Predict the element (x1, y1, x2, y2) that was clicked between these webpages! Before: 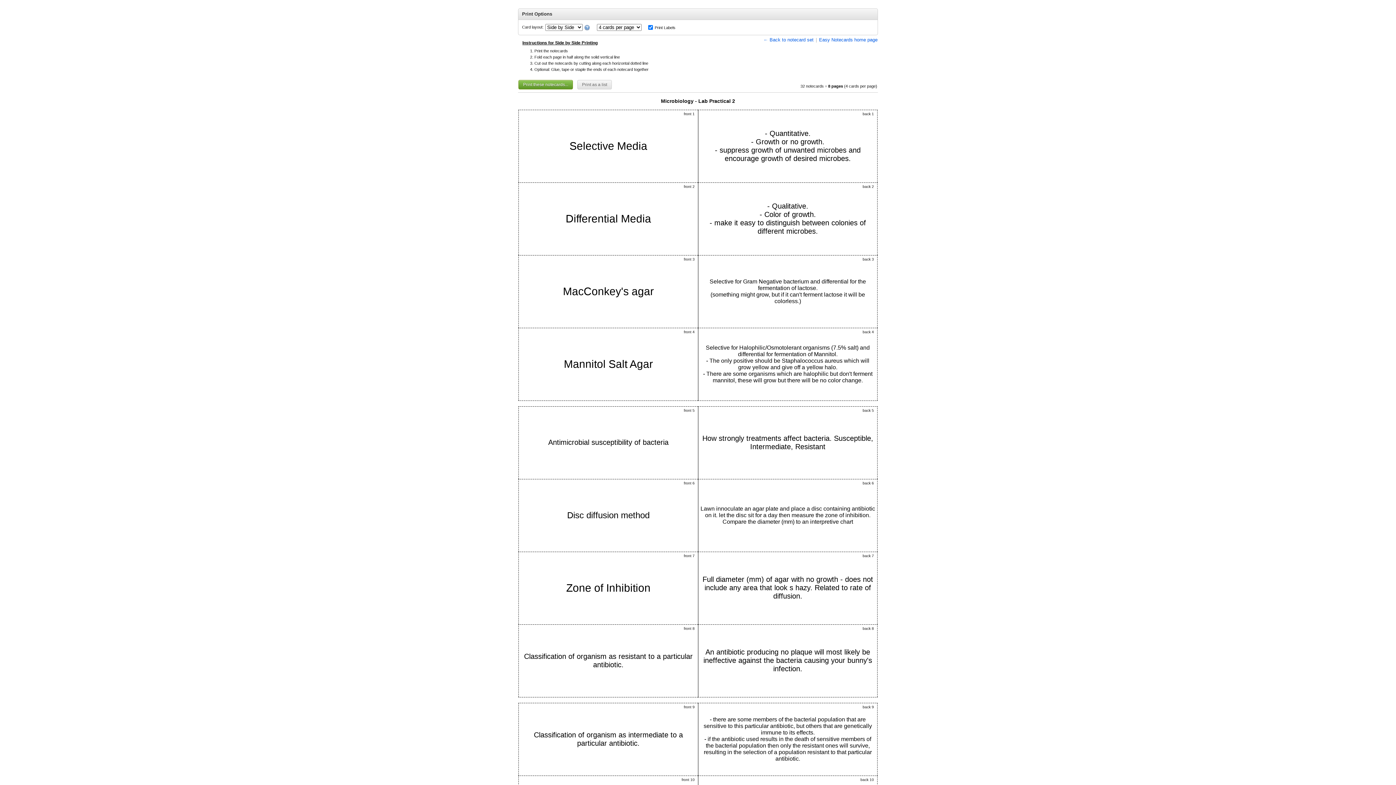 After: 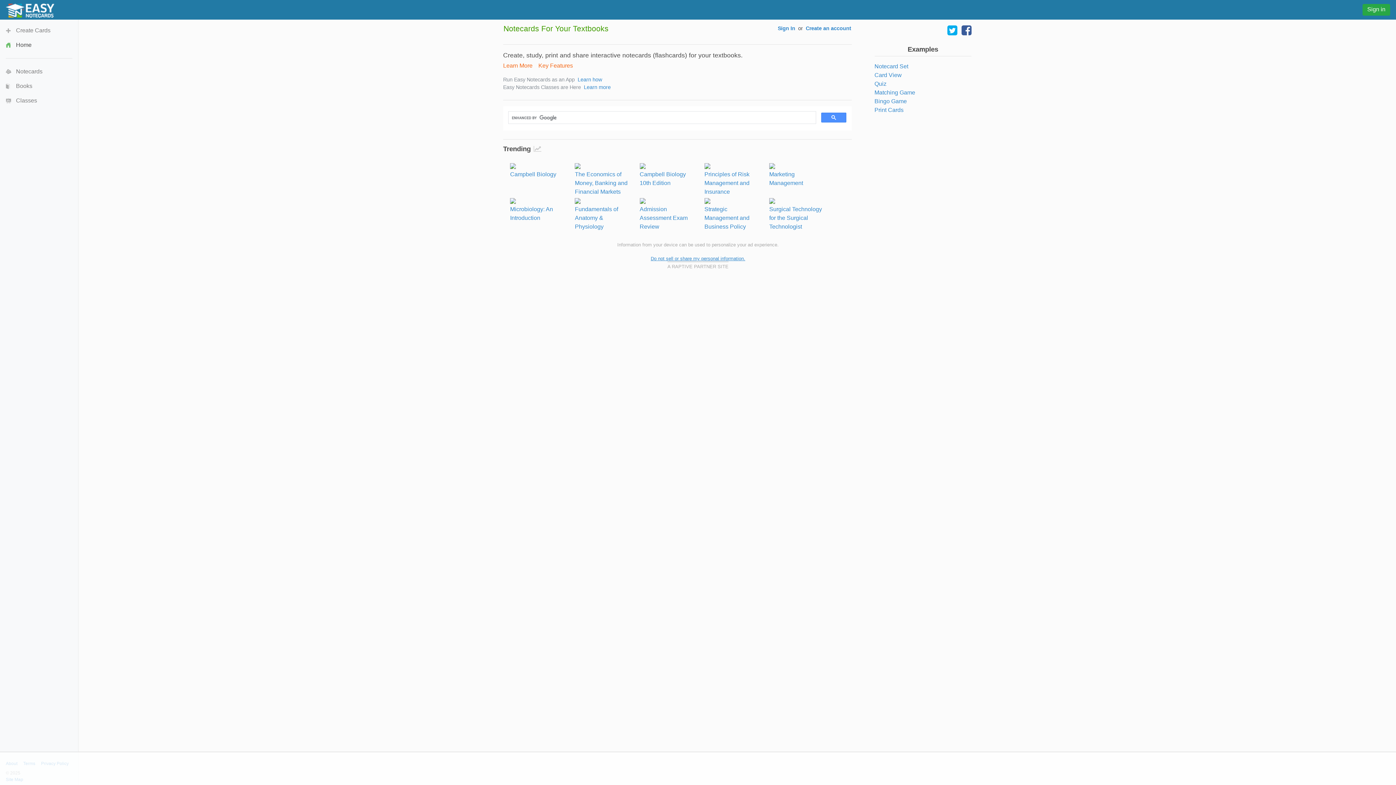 Action: label: Easy Notecards home page bbox: (819, 37, 877, 42)